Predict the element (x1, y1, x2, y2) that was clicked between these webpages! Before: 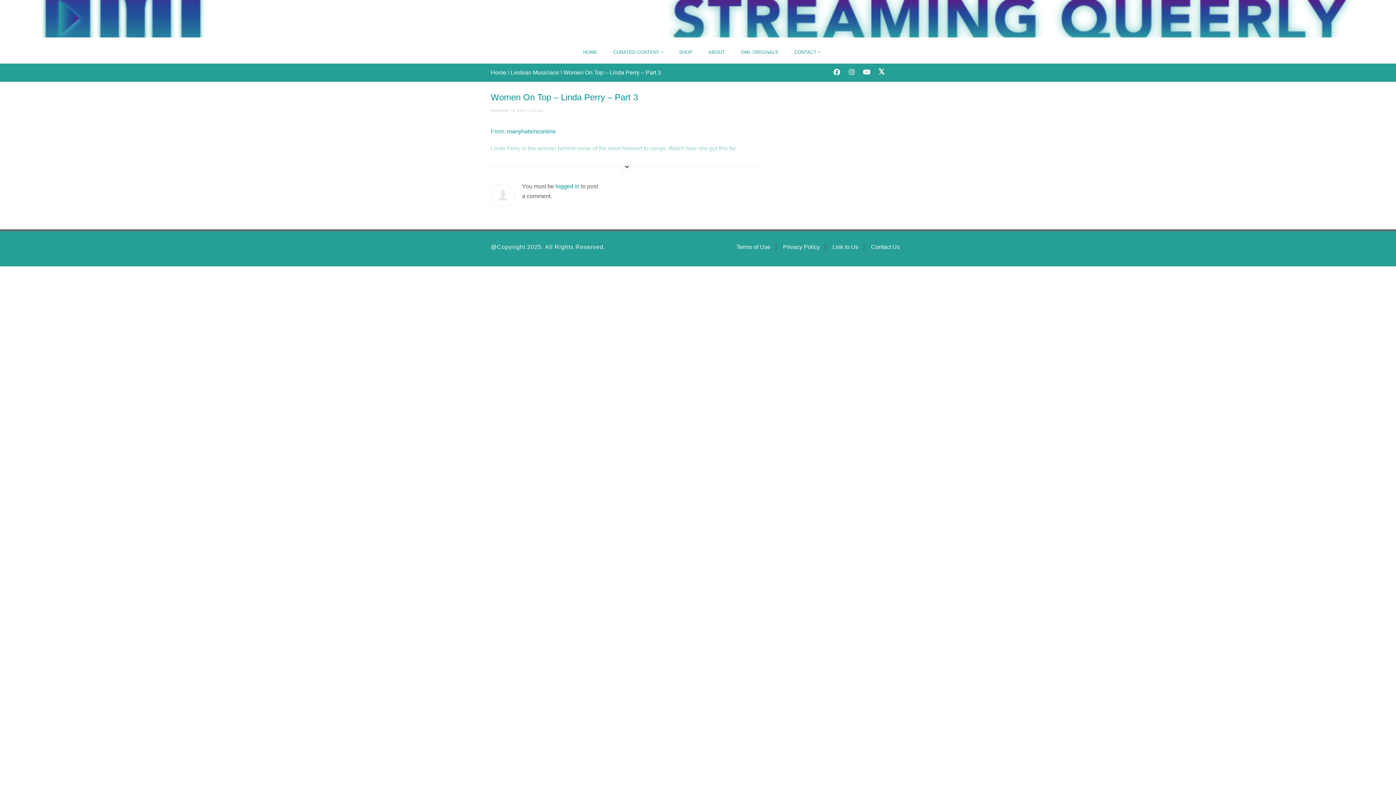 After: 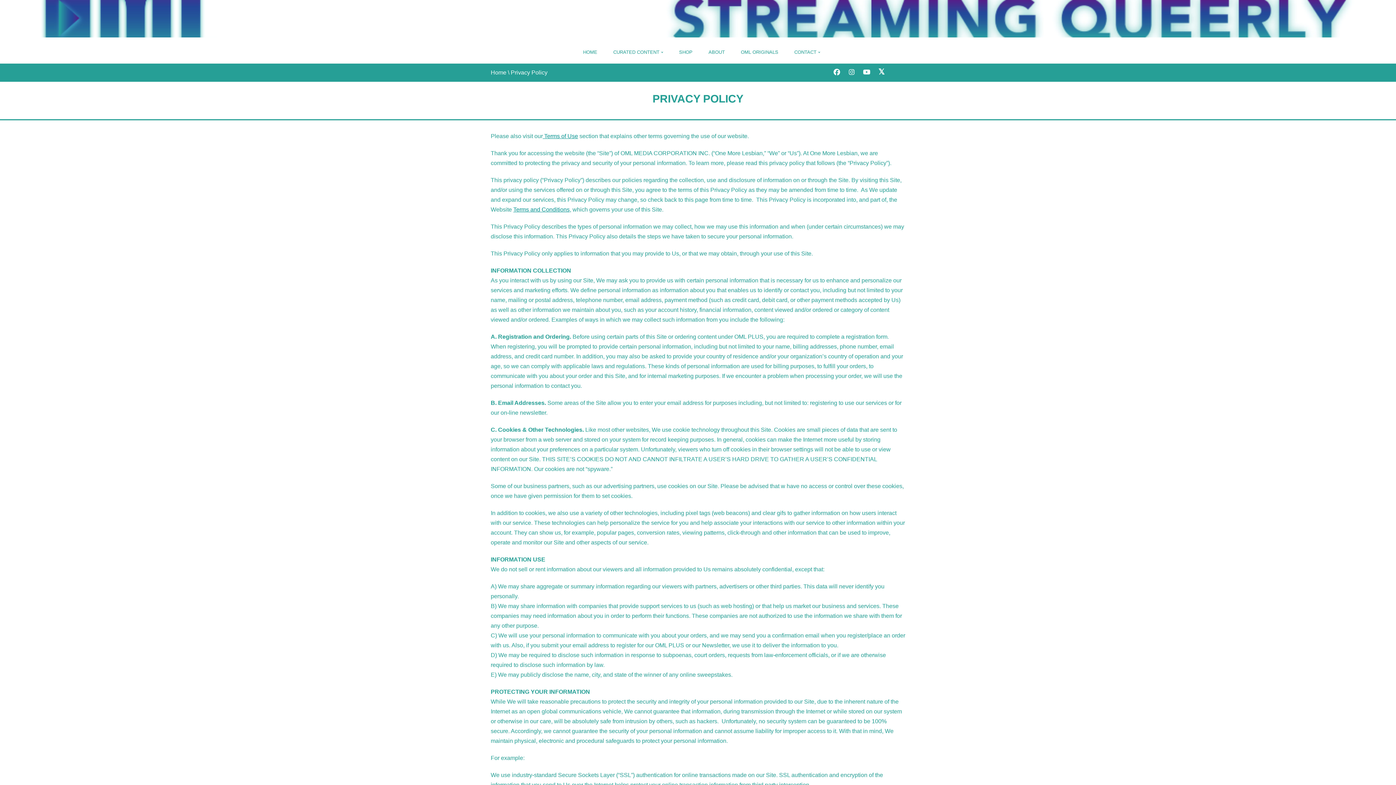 Action: bbox: (783, 244, 820, 250) label: Privacy Policy